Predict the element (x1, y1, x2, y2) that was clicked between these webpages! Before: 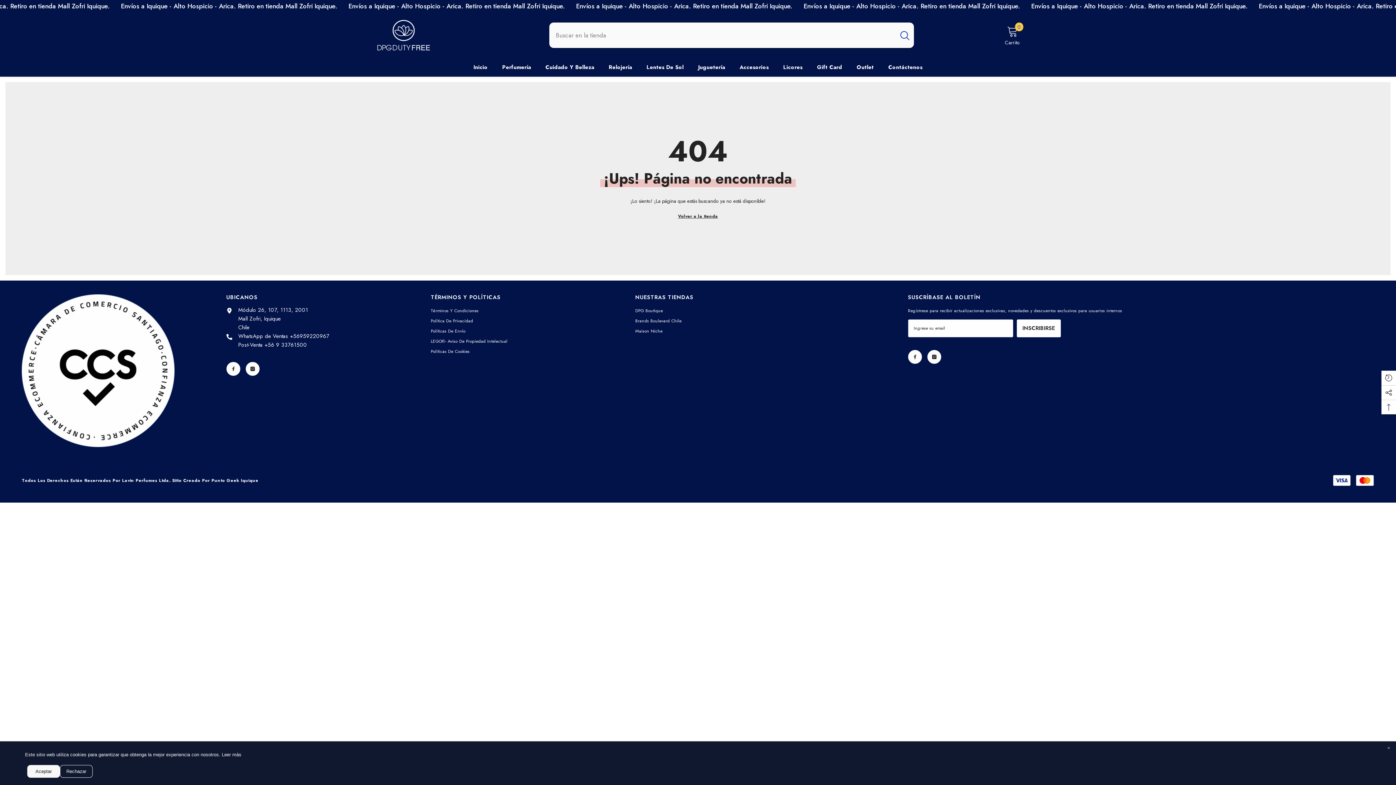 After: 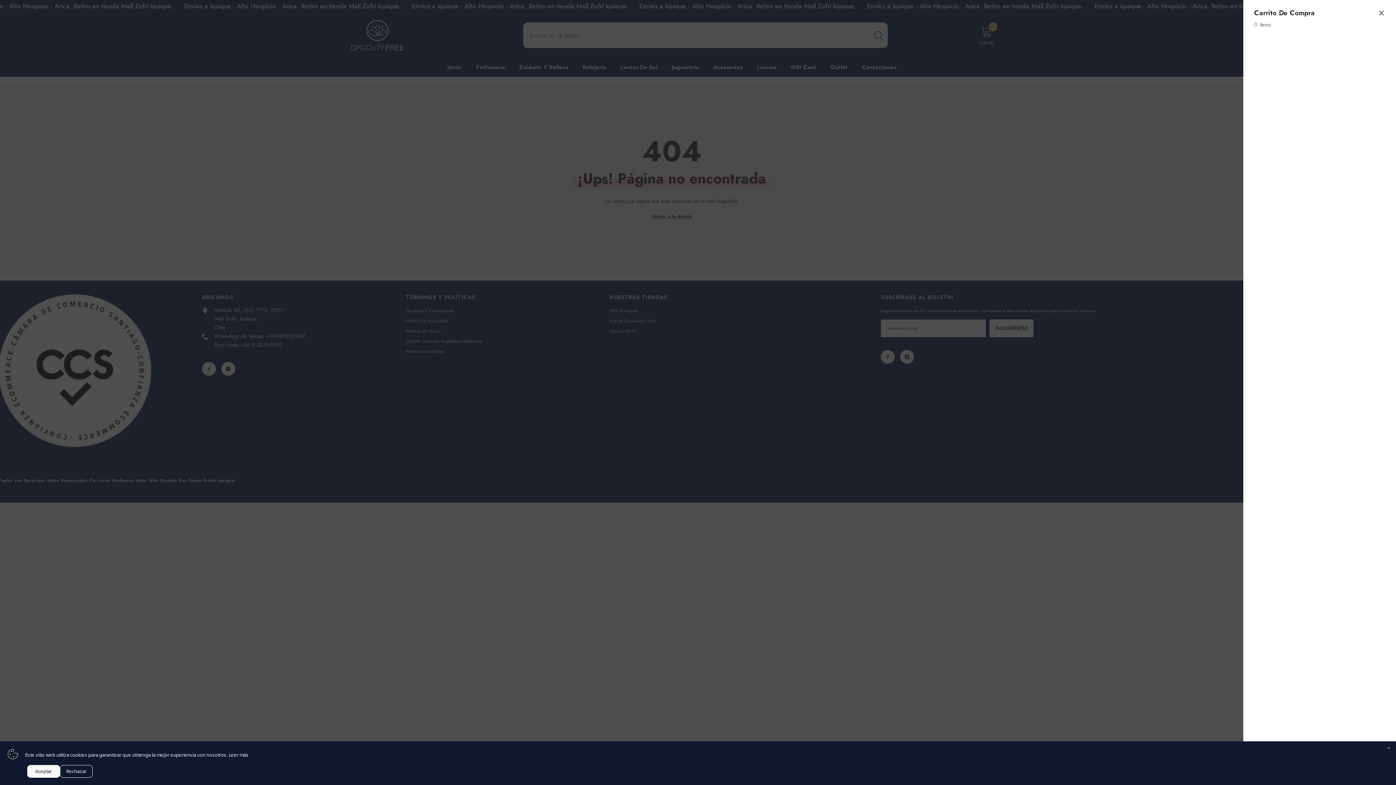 Action: label: Carrito
0
0 items bbox: (1005, 25, 1020, 44)